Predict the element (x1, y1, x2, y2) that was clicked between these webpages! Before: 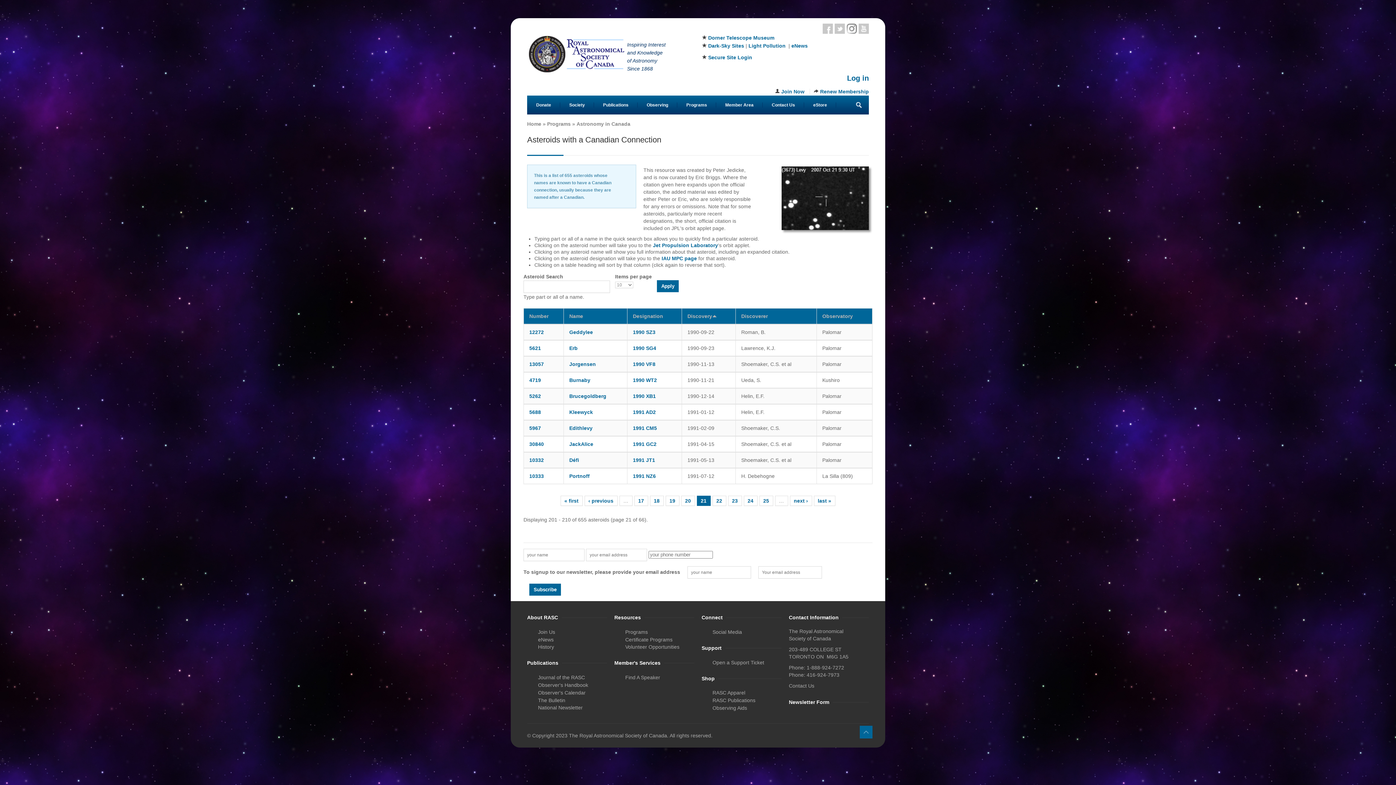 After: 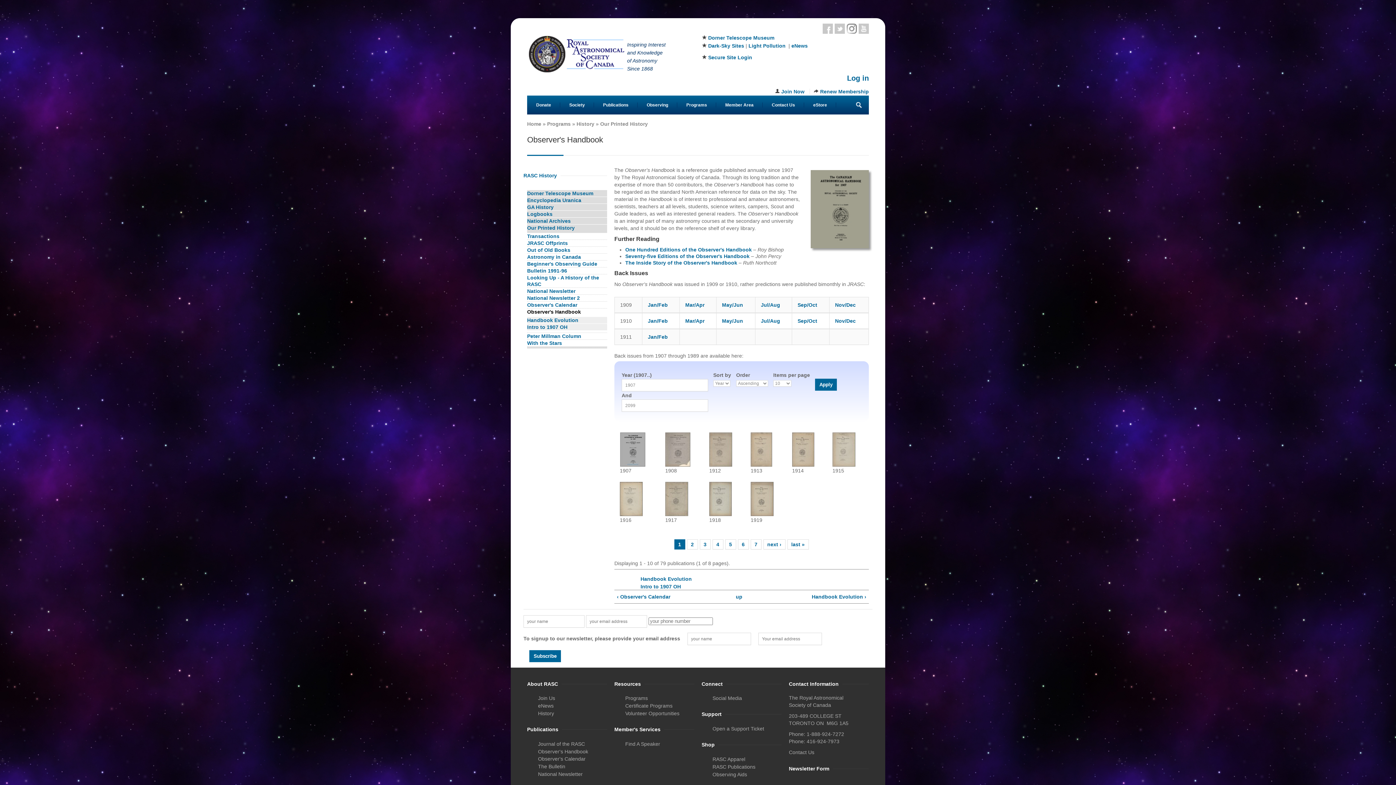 Action: bbox: (538, 682, 588, 688) label: Observer's Handbook